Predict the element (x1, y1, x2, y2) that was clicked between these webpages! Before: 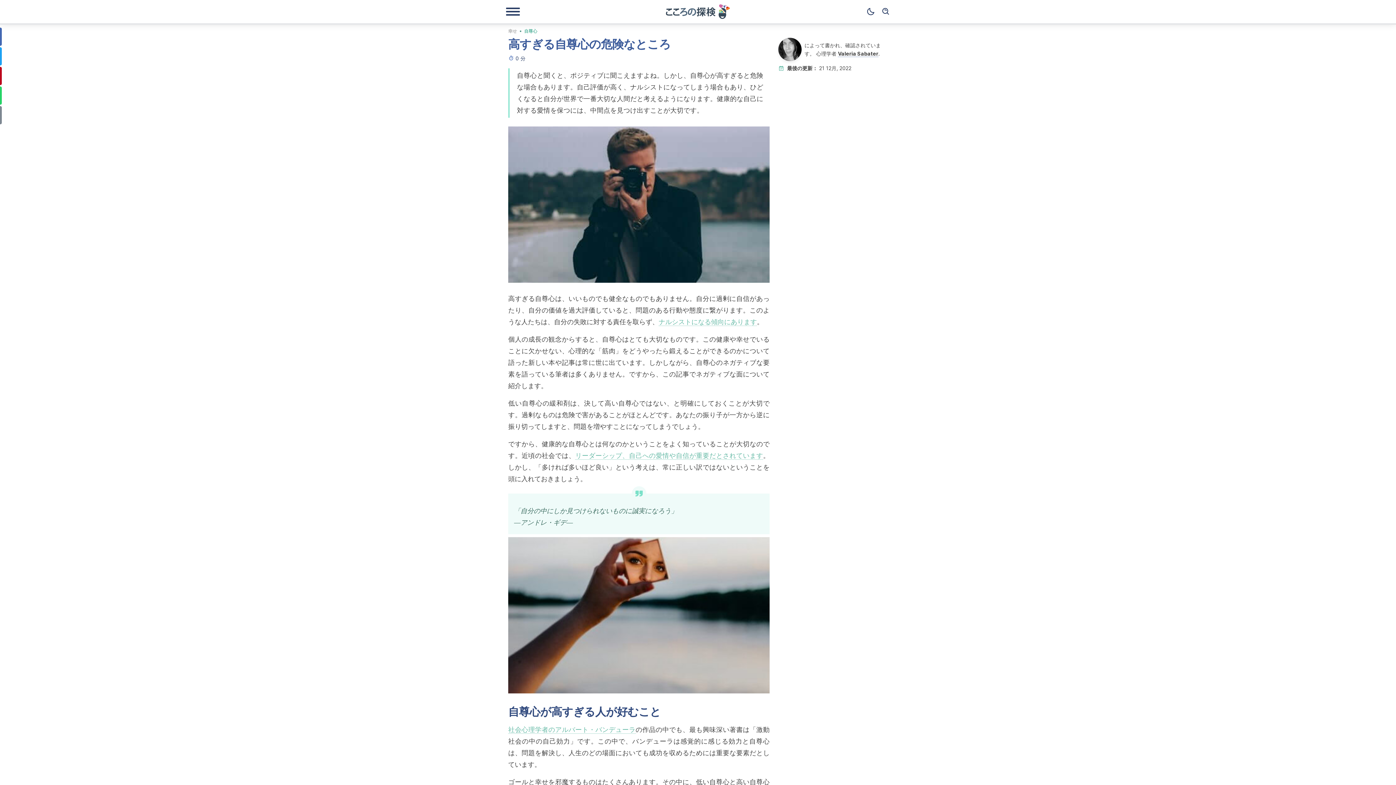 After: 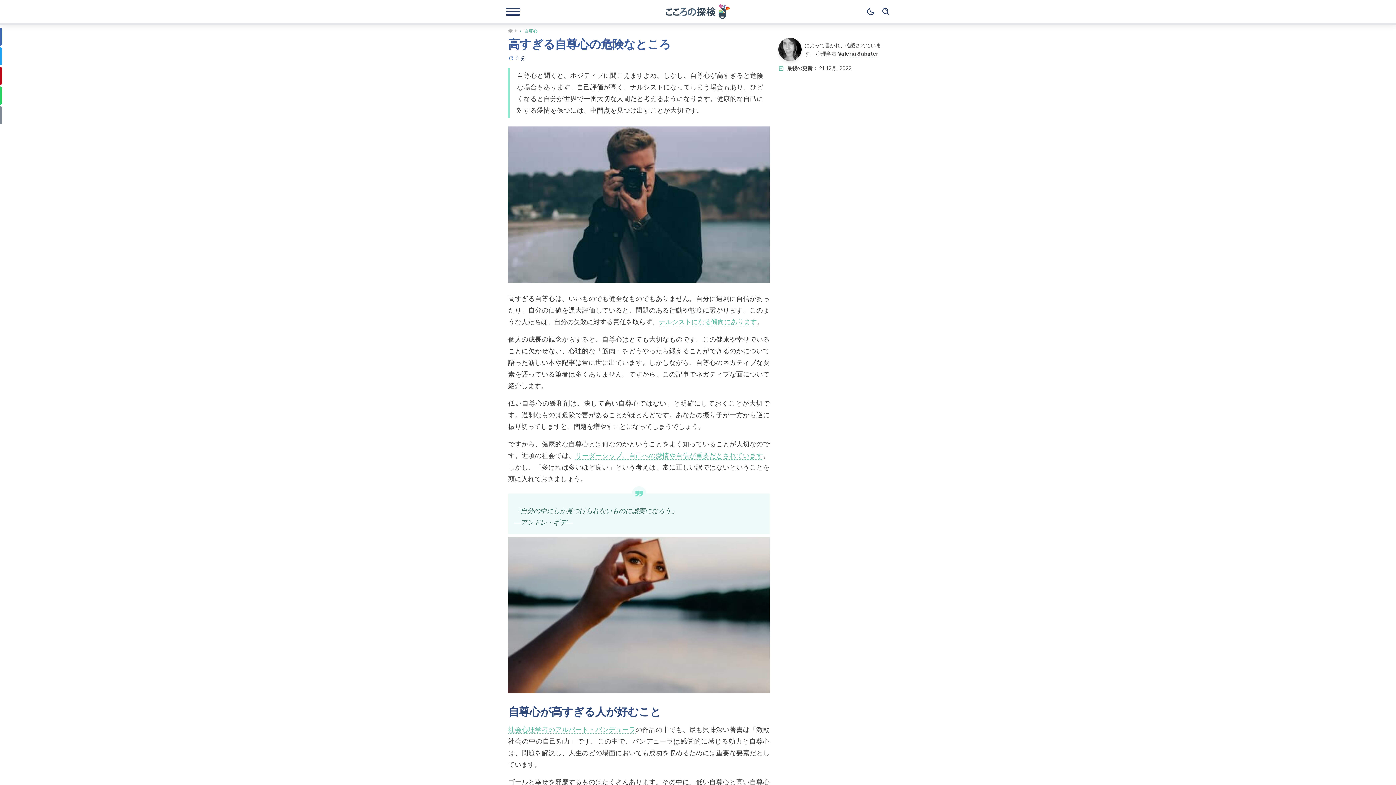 Action: bbox: (508, 726, 635, 734) label: 社会心理学者のアルバート・バンデューラ